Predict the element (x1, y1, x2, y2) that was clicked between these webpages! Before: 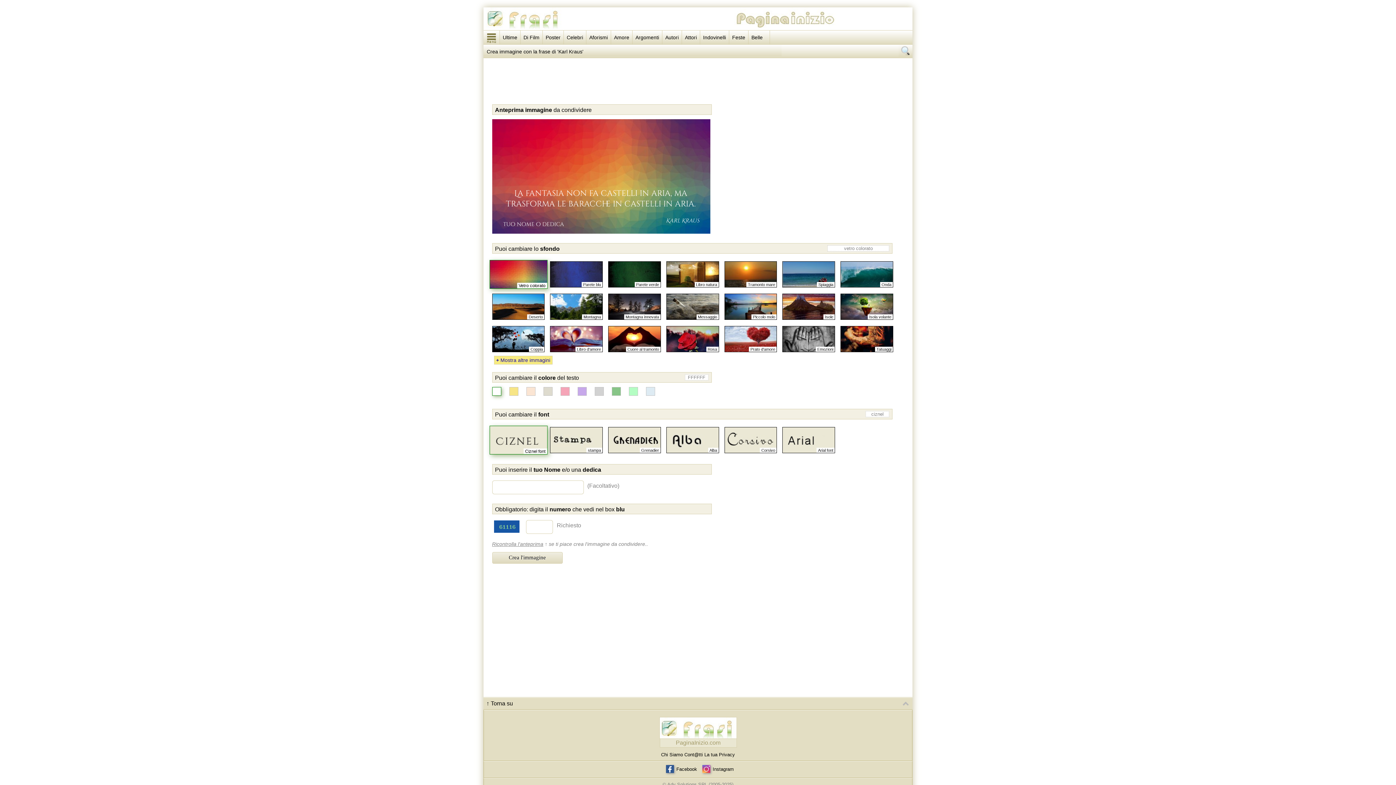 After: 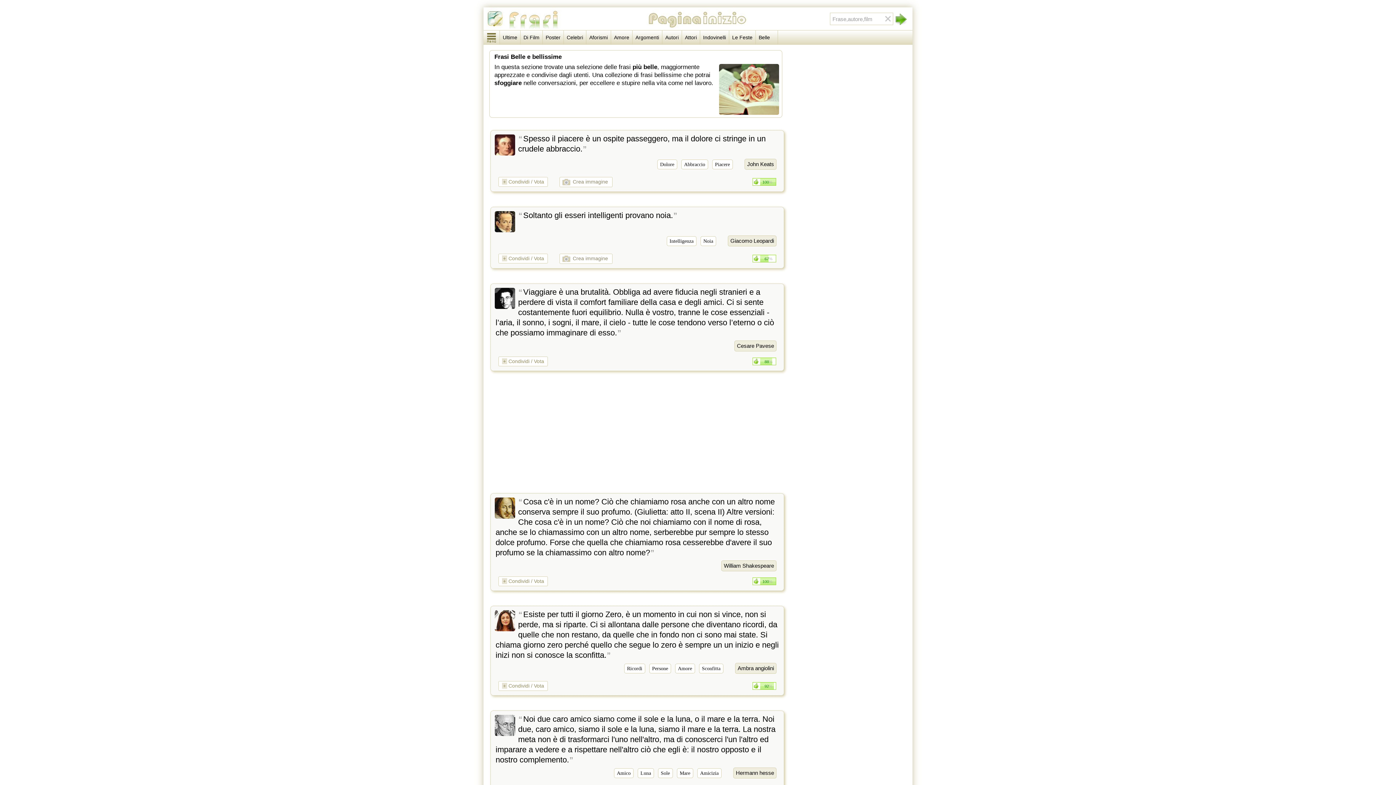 Action: bbox: (748, 30, 770, 44) label: Belle